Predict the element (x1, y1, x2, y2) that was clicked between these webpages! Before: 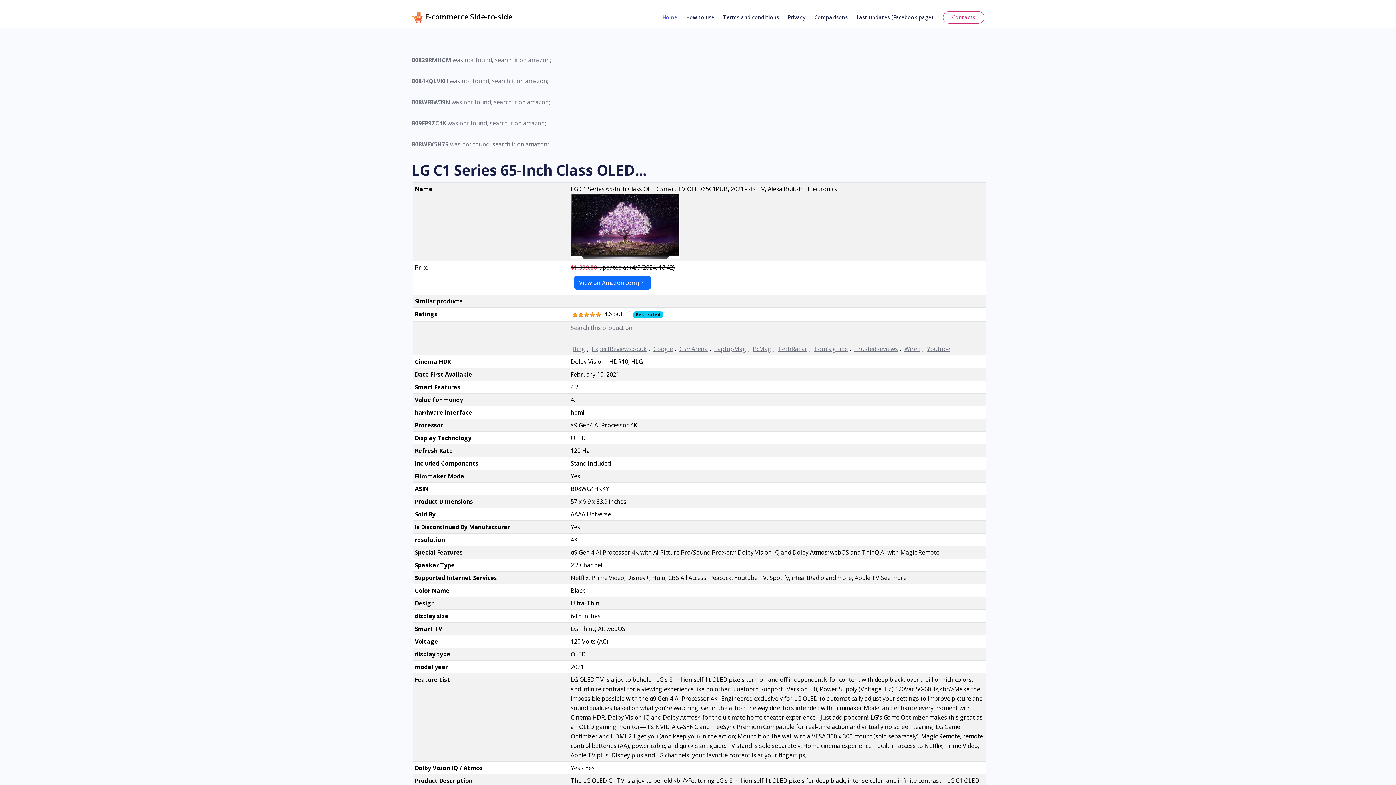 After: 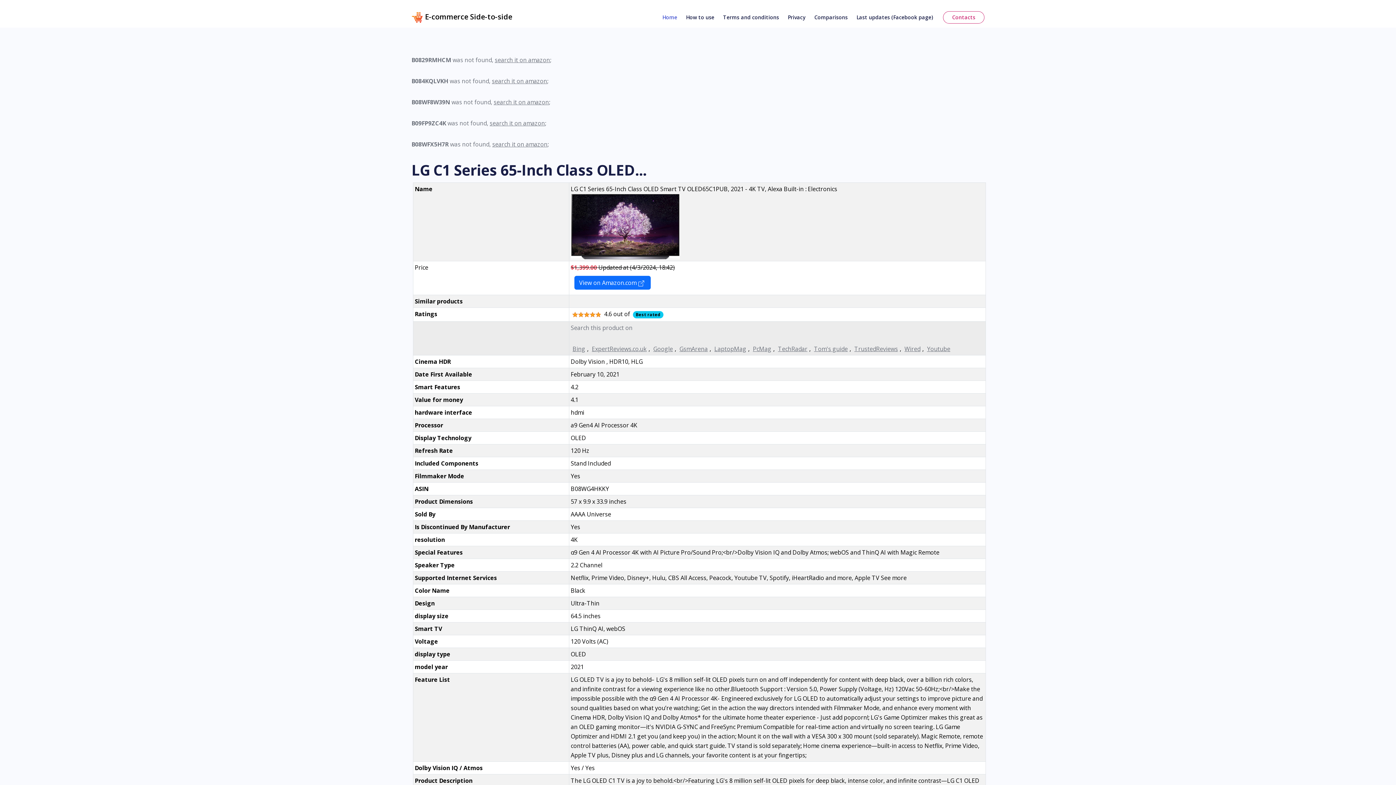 Action: bbox: (572, 345, 585, 353) label: Bing